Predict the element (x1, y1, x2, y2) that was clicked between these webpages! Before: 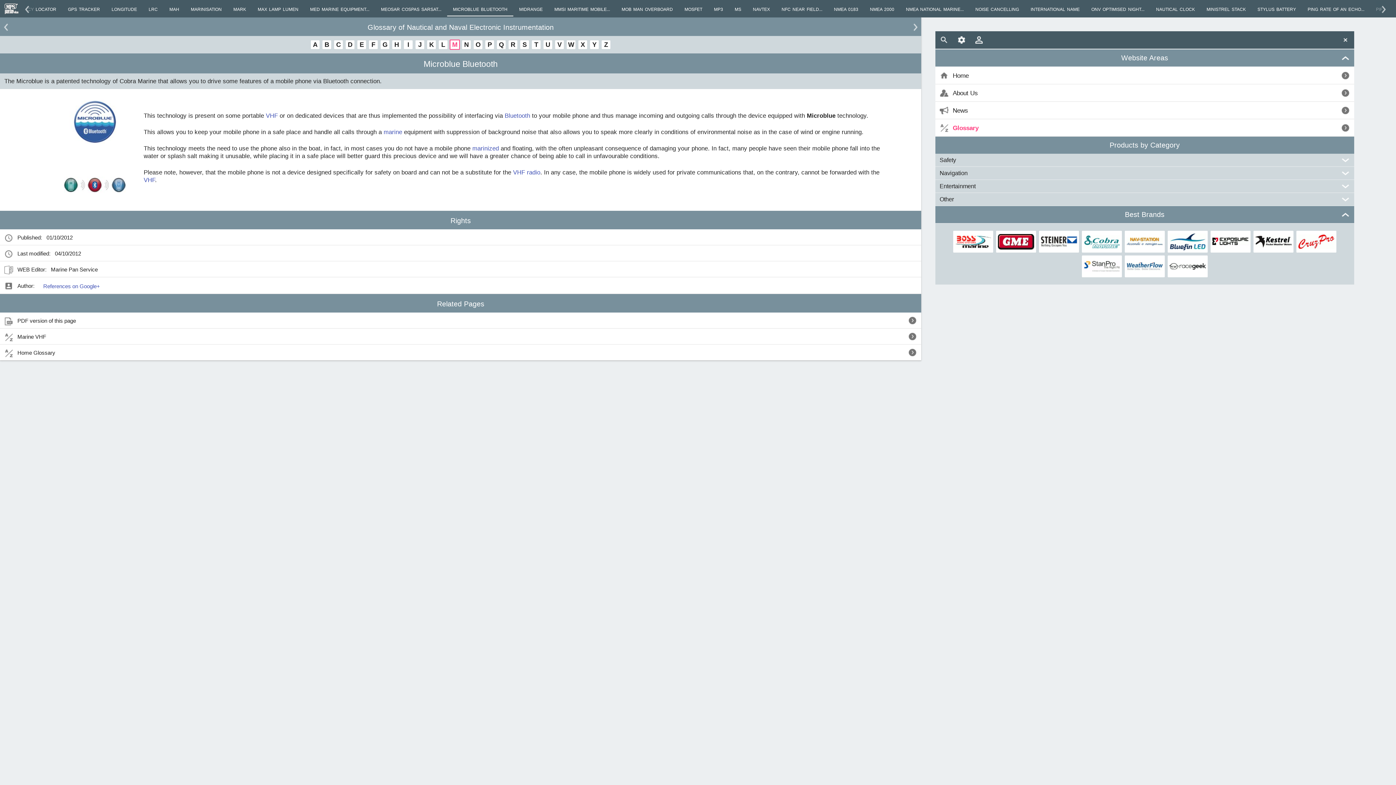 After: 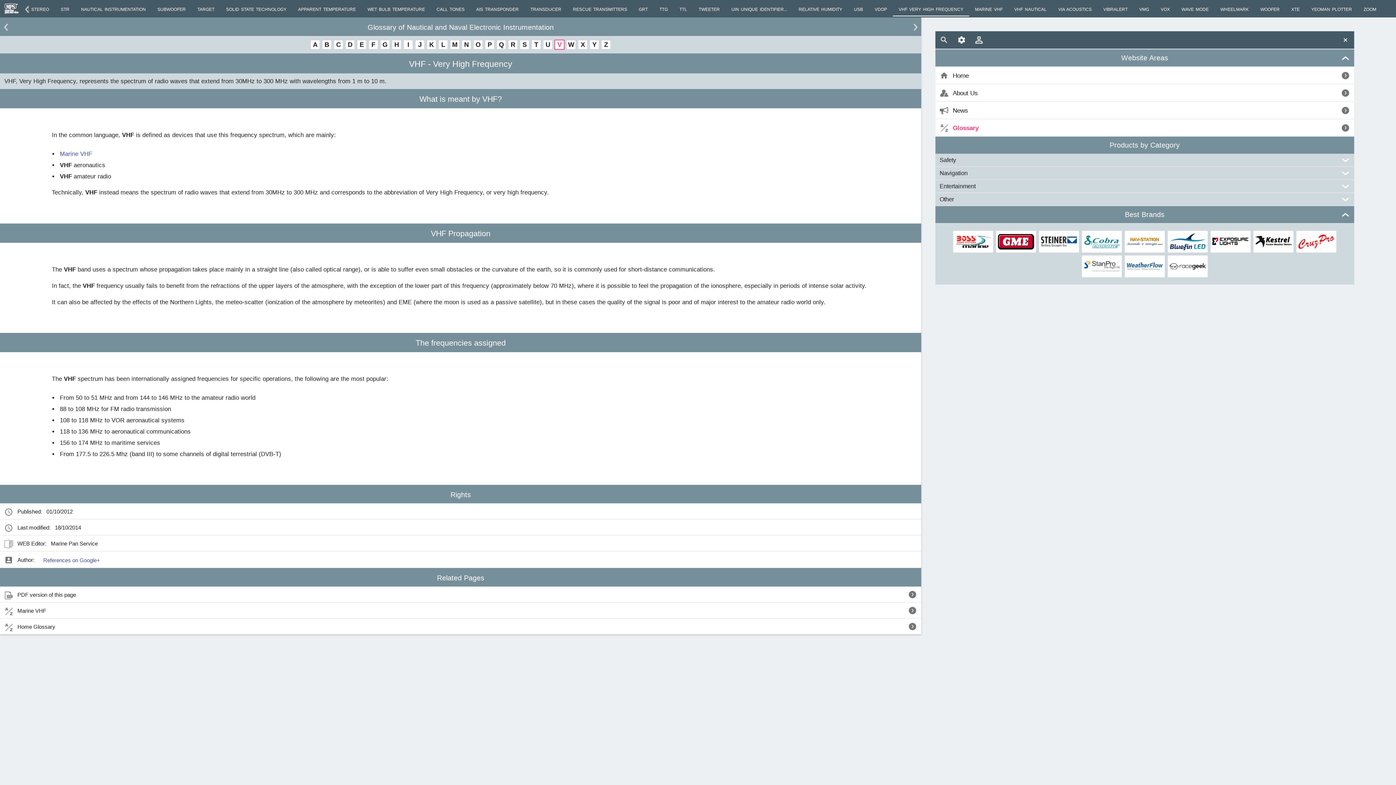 Action: label: VHF bbox: (265, 112, 277, 118)